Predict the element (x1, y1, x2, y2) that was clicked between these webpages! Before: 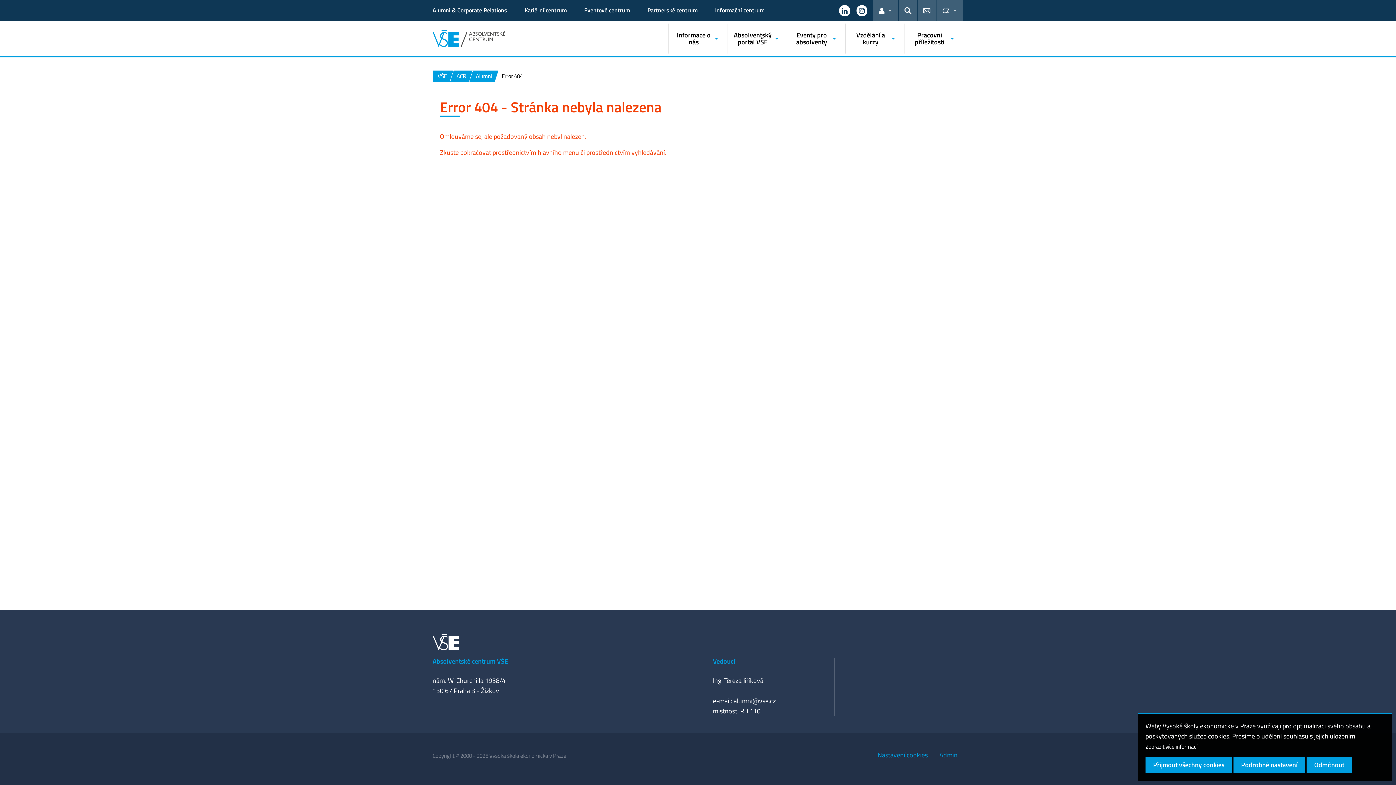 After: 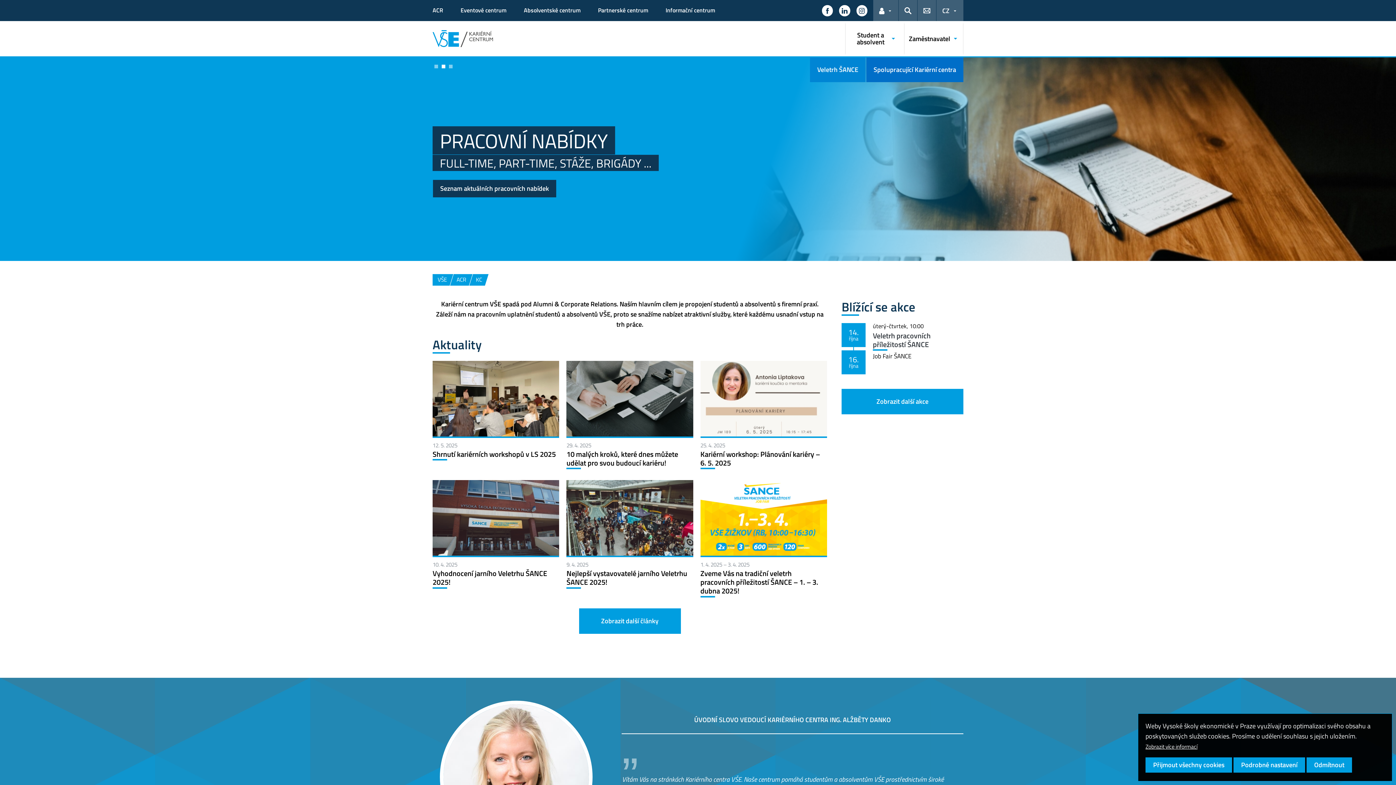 Action: bbox: (524, 5, 566, 15) label: Kariérní centrum